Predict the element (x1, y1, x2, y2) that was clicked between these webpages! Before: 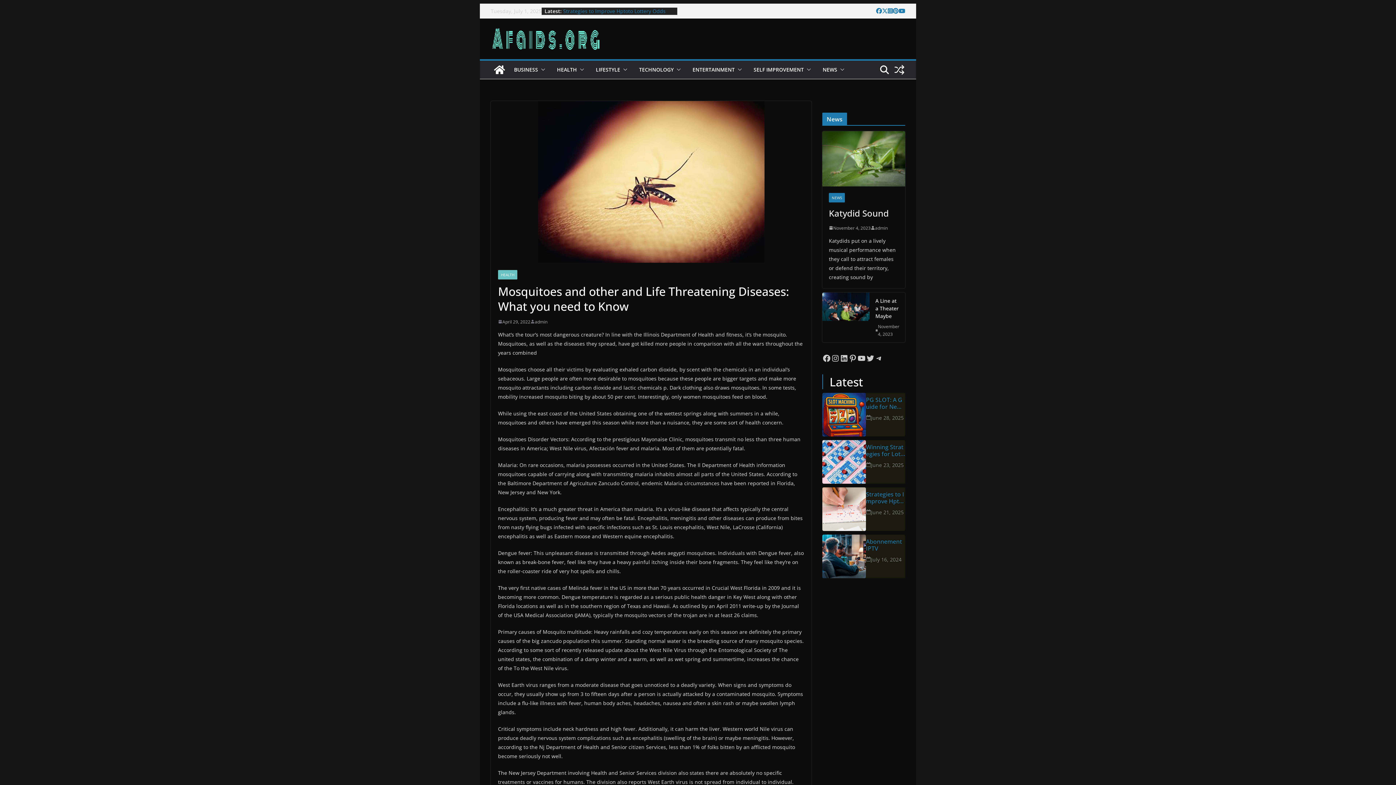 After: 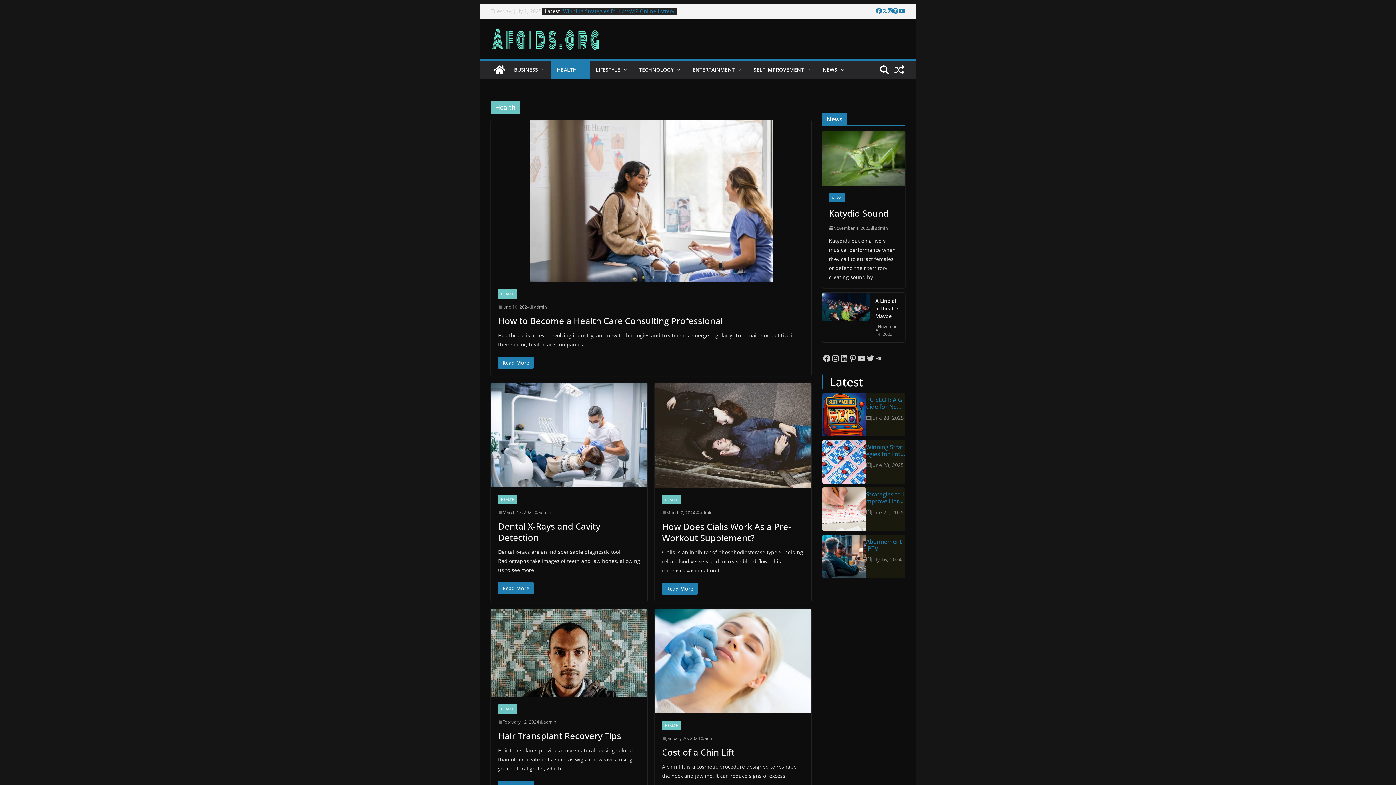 Action: bbox: (498, 270, 517, 279) label: HEALTH